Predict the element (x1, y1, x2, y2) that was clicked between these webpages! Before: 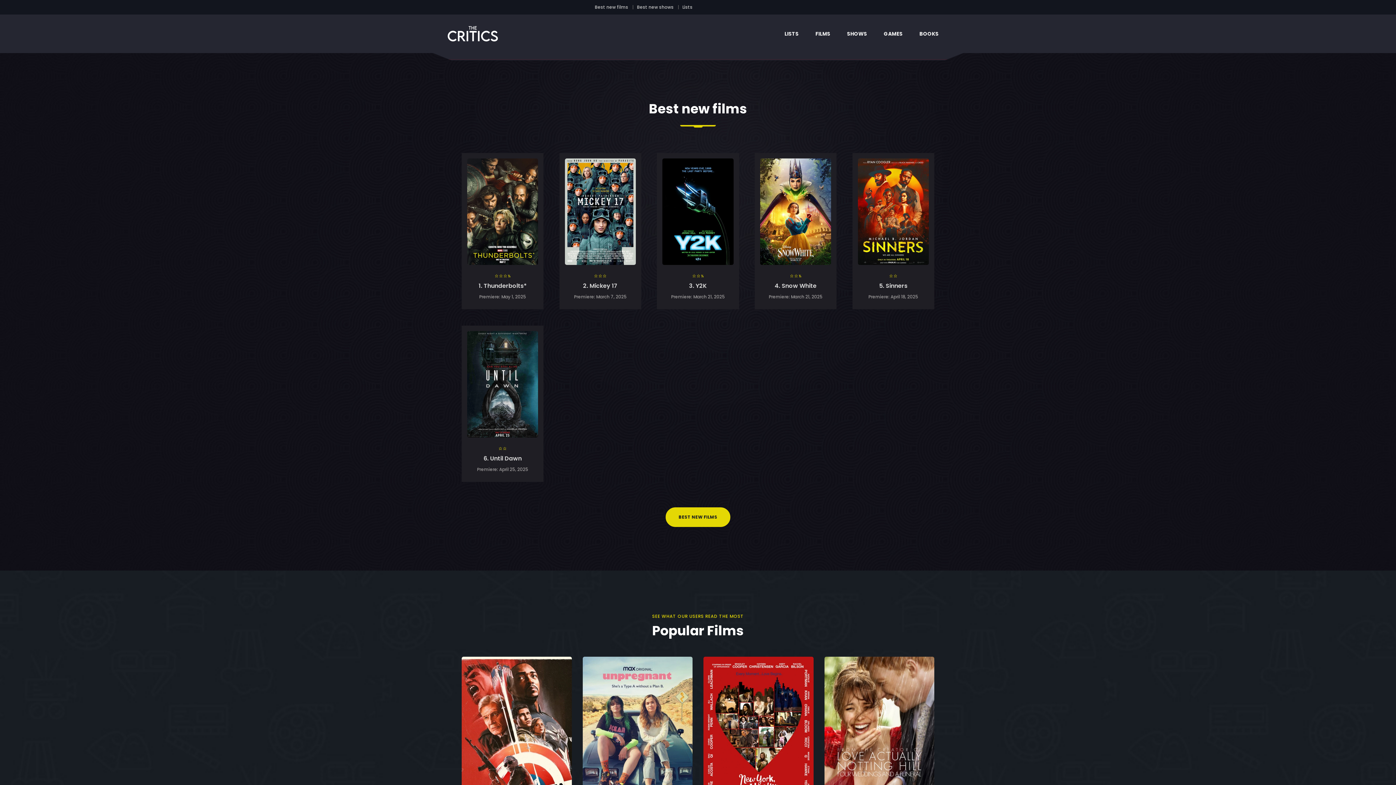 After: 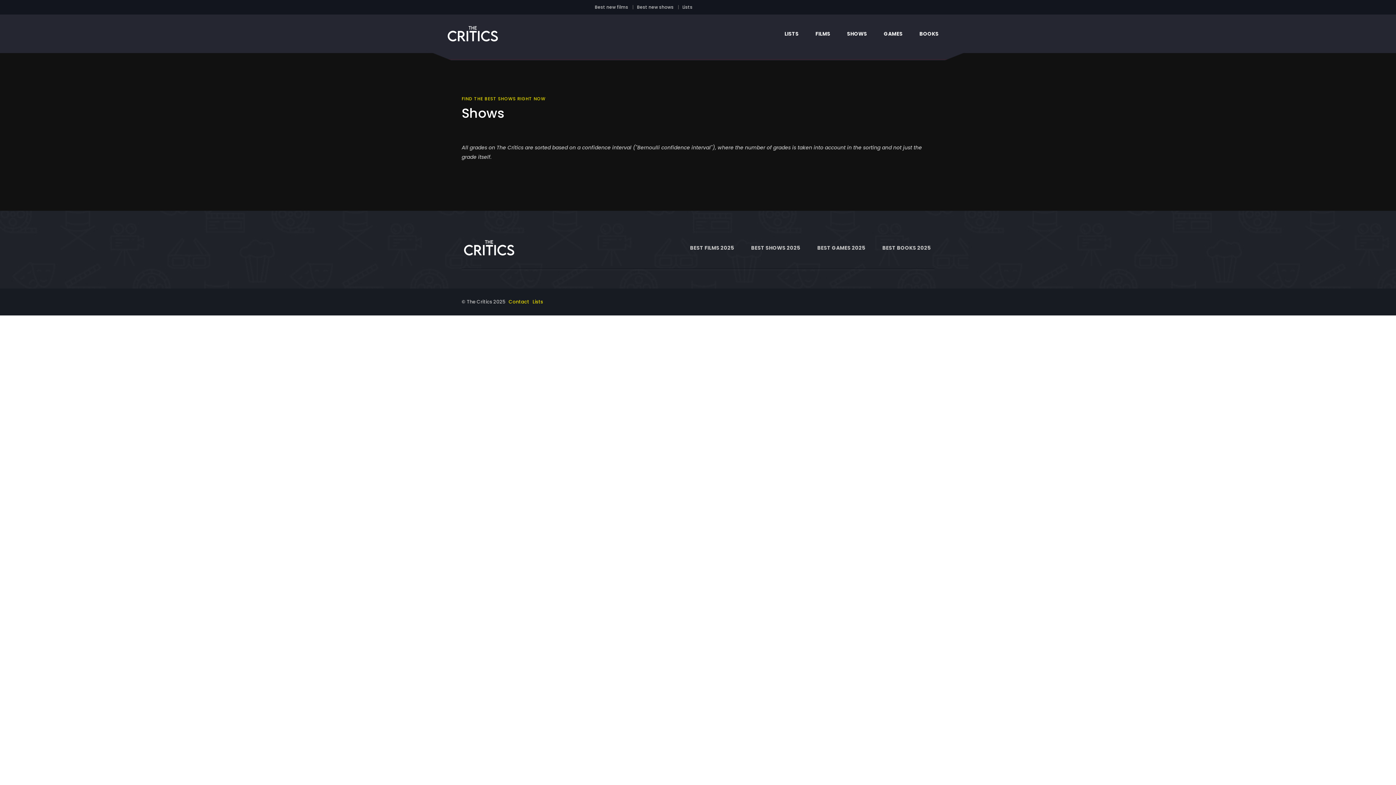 Action: bbox: (838, 17, 875, 50) label: SHOWS